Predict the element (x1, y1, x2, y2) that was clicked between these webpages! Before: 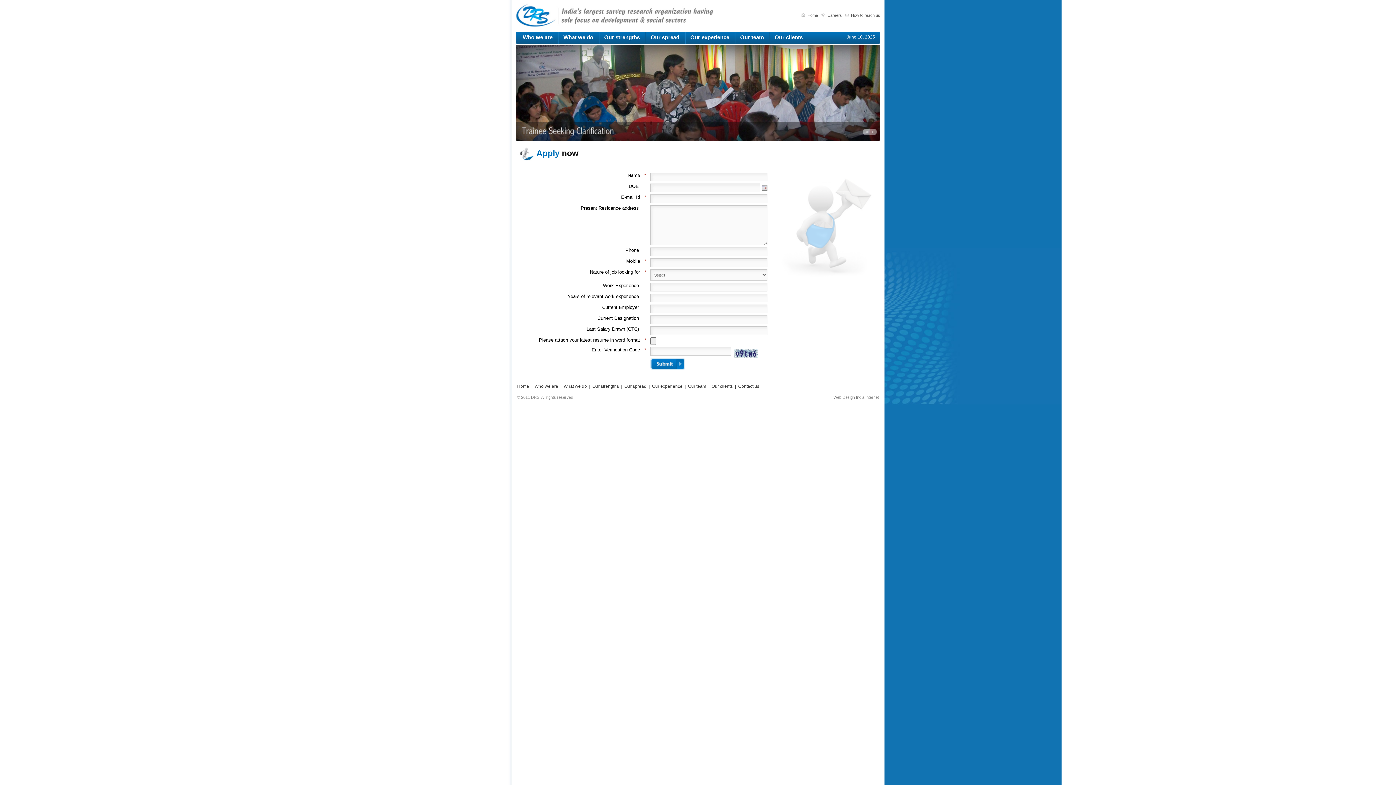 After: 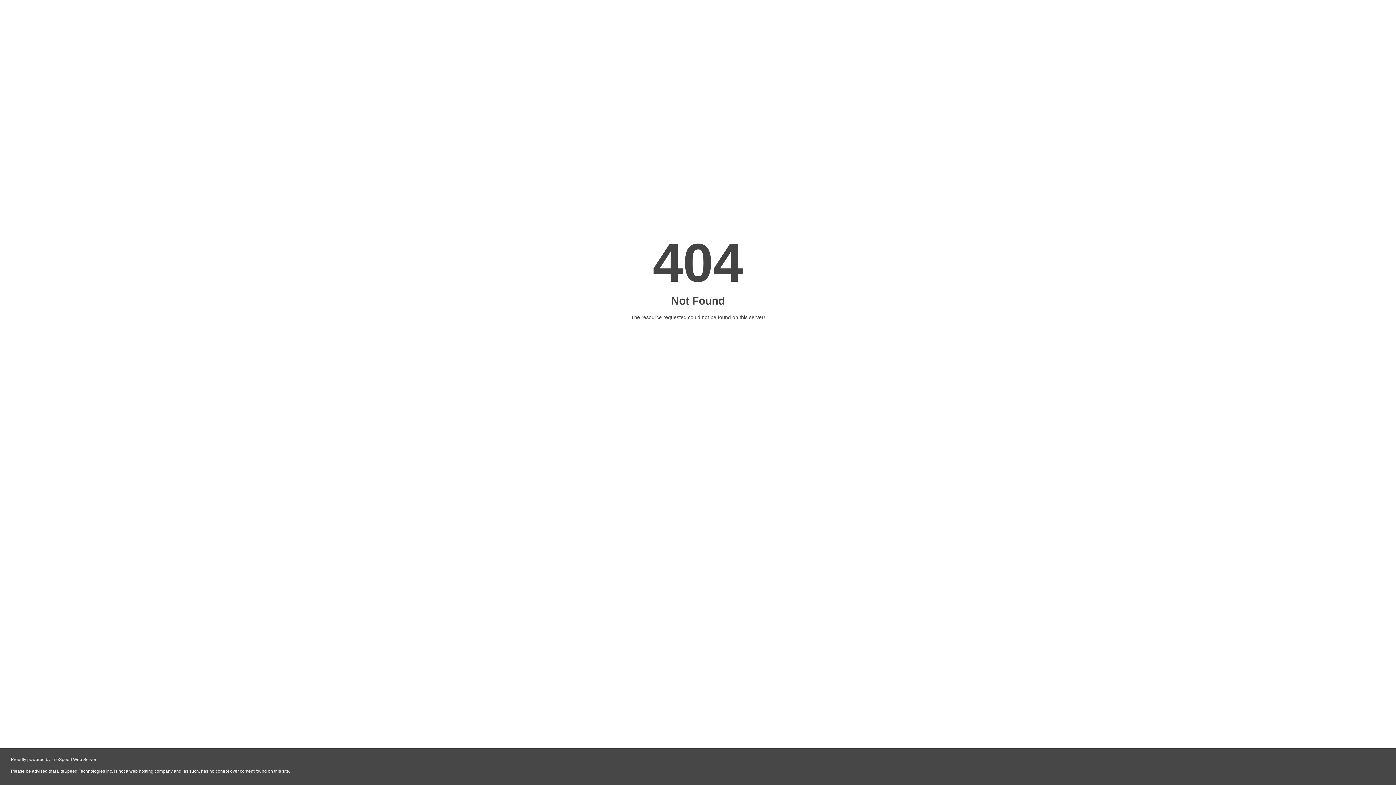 Action: label: Contact us bbox: (738, 384, 759, 389)